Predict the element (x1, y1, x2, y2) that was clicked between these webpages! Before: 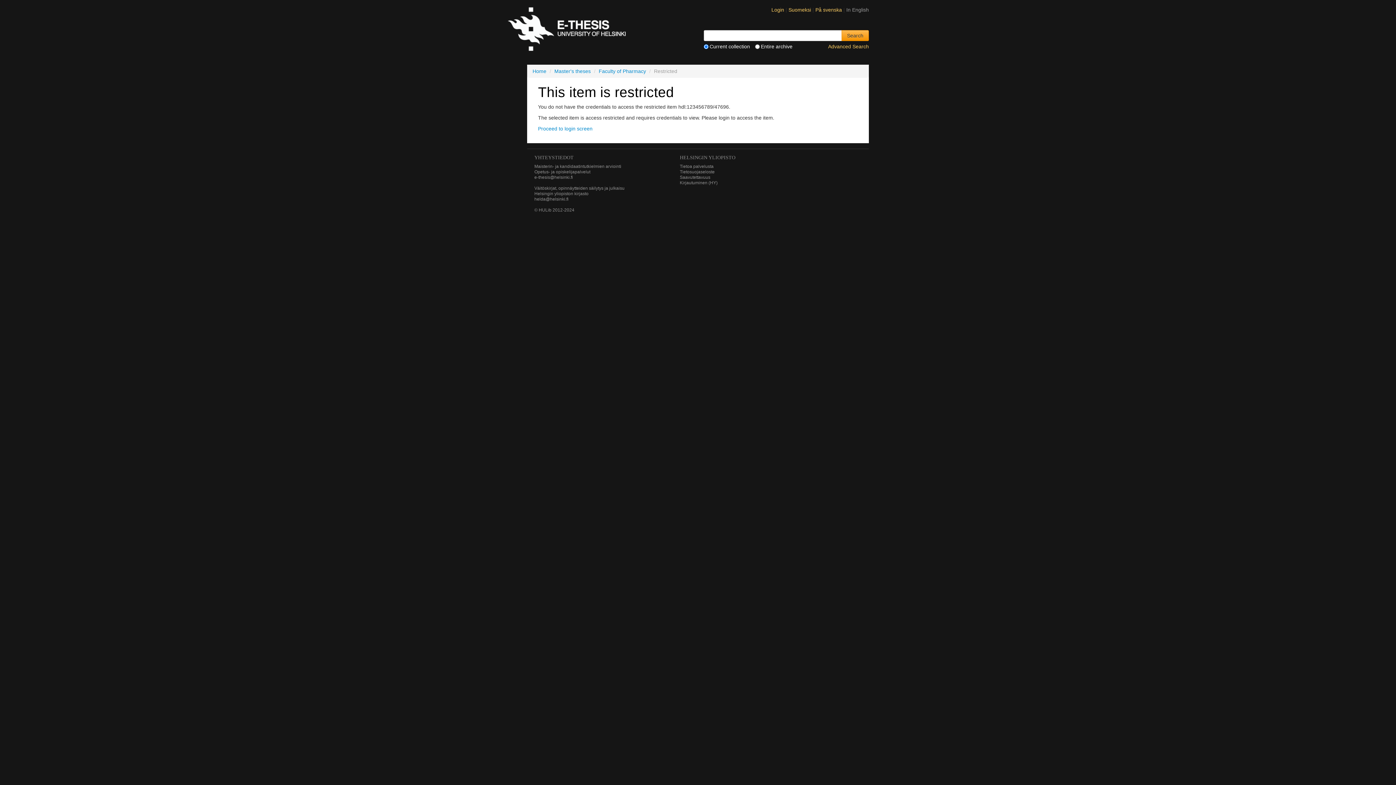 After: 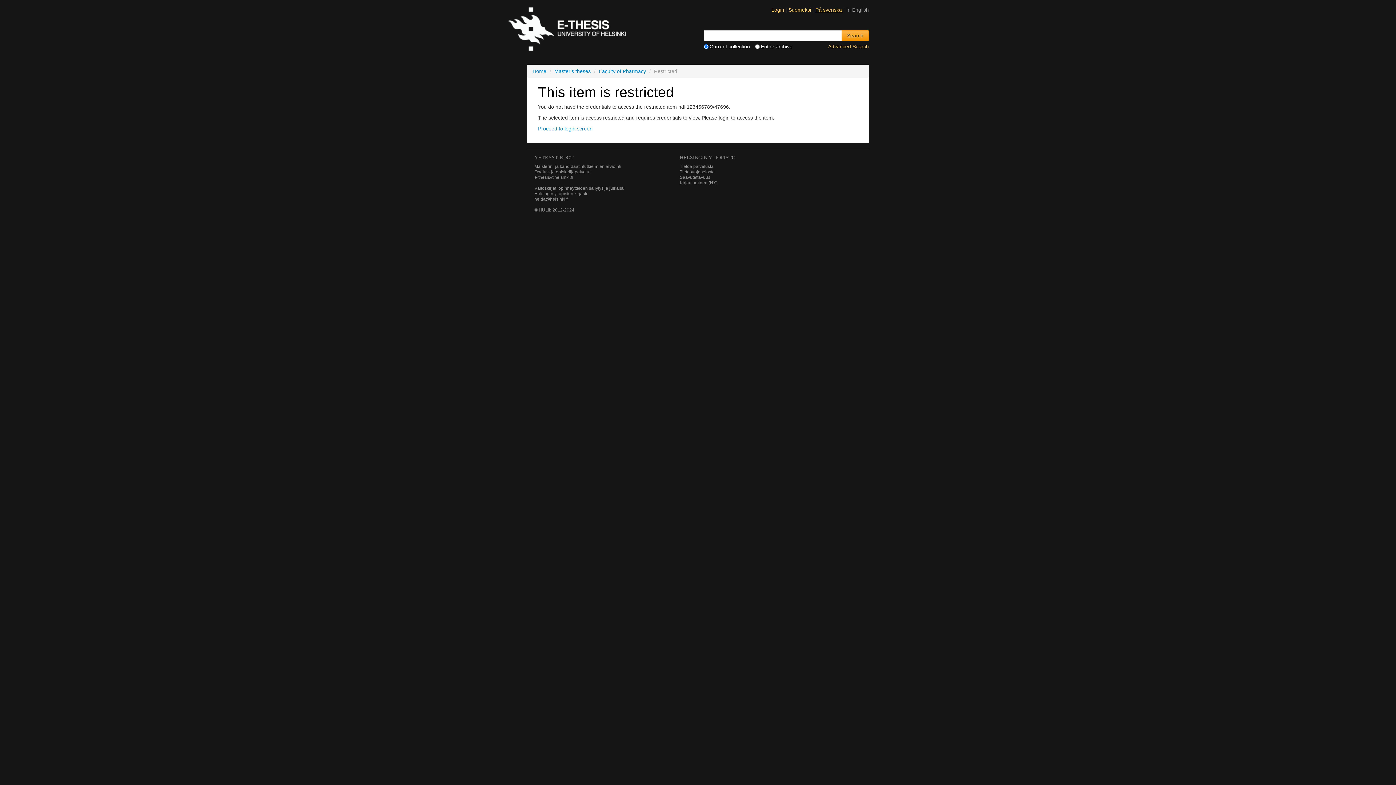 Action: label: På svenska  bbox: (815, 6, 843, 12)